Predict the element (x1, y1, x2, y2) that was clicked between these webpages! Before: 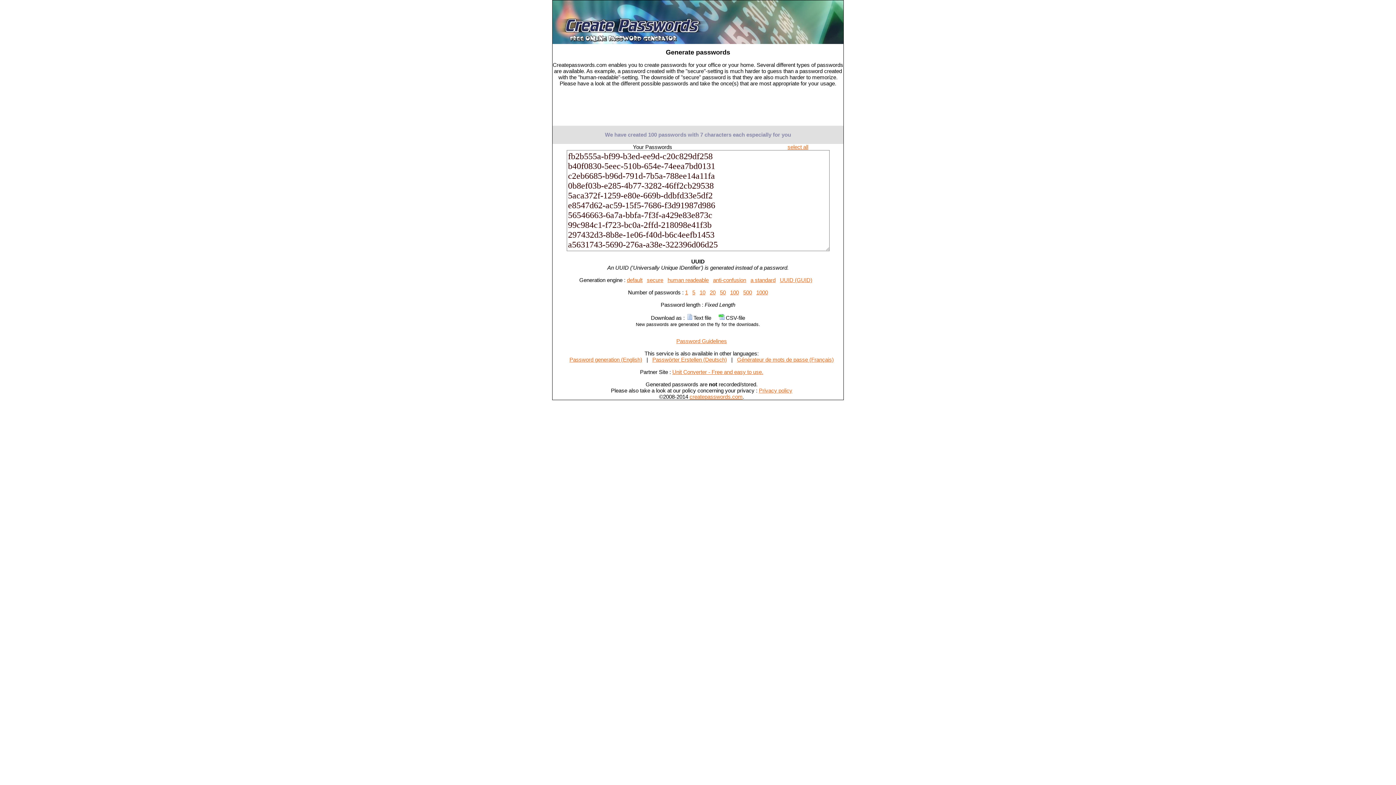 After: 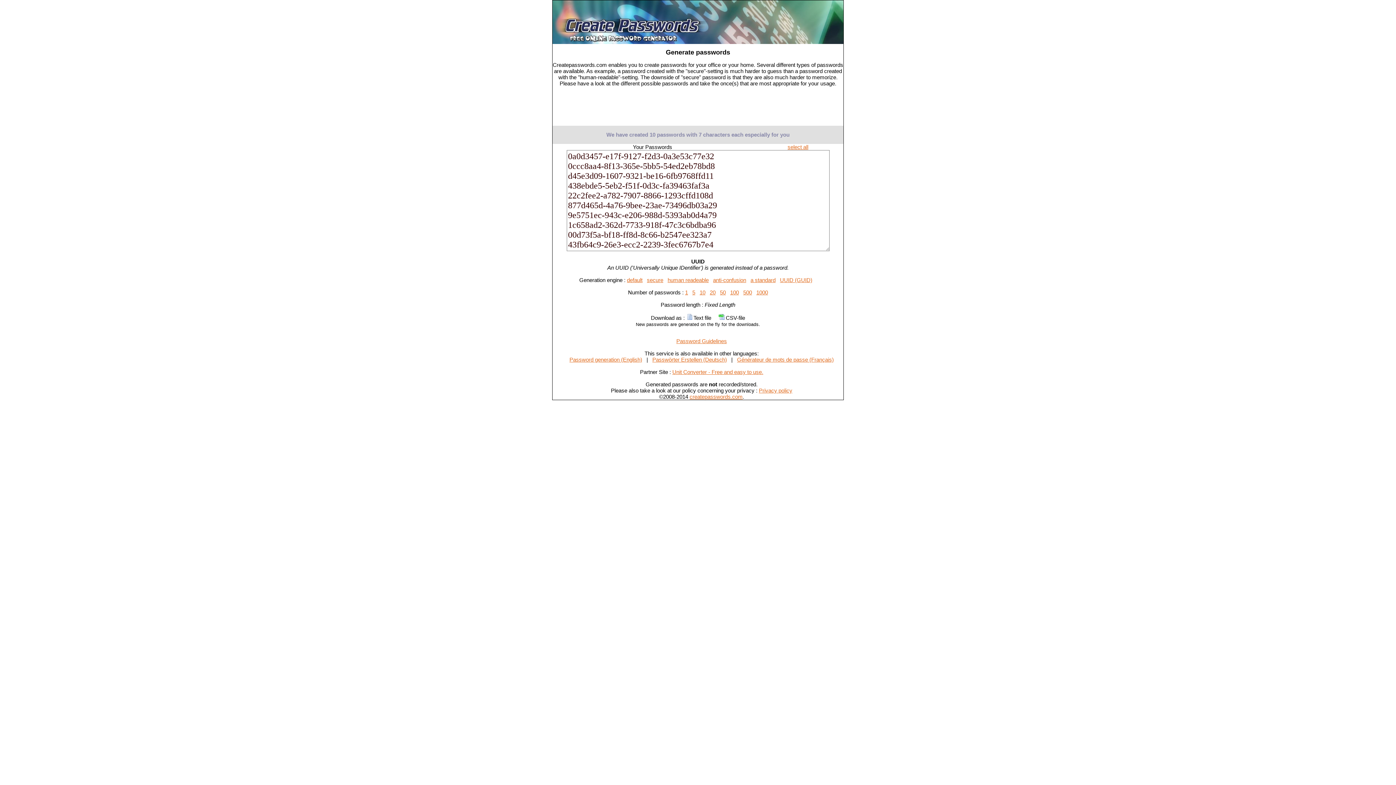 Action: label: 10 bbox: (699, 289, 705, 295)